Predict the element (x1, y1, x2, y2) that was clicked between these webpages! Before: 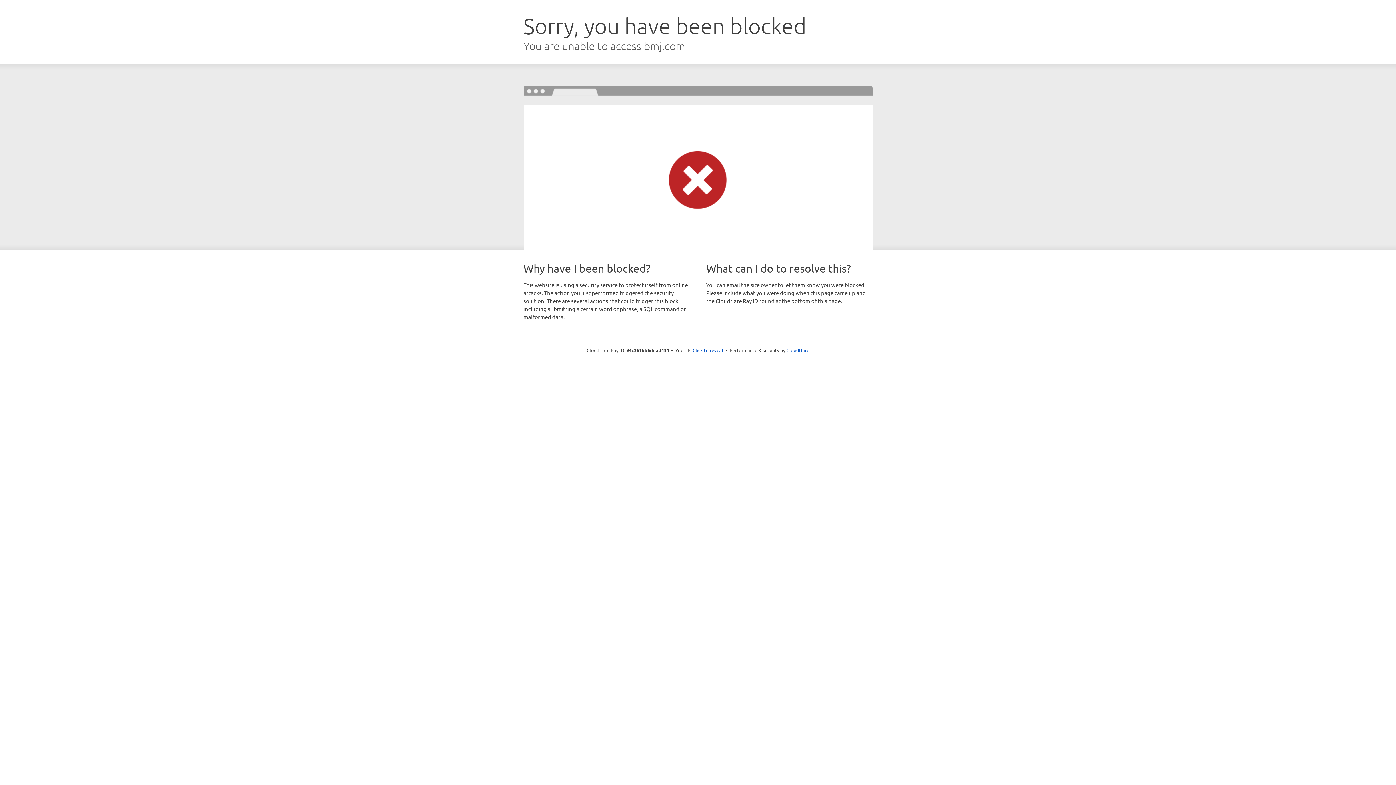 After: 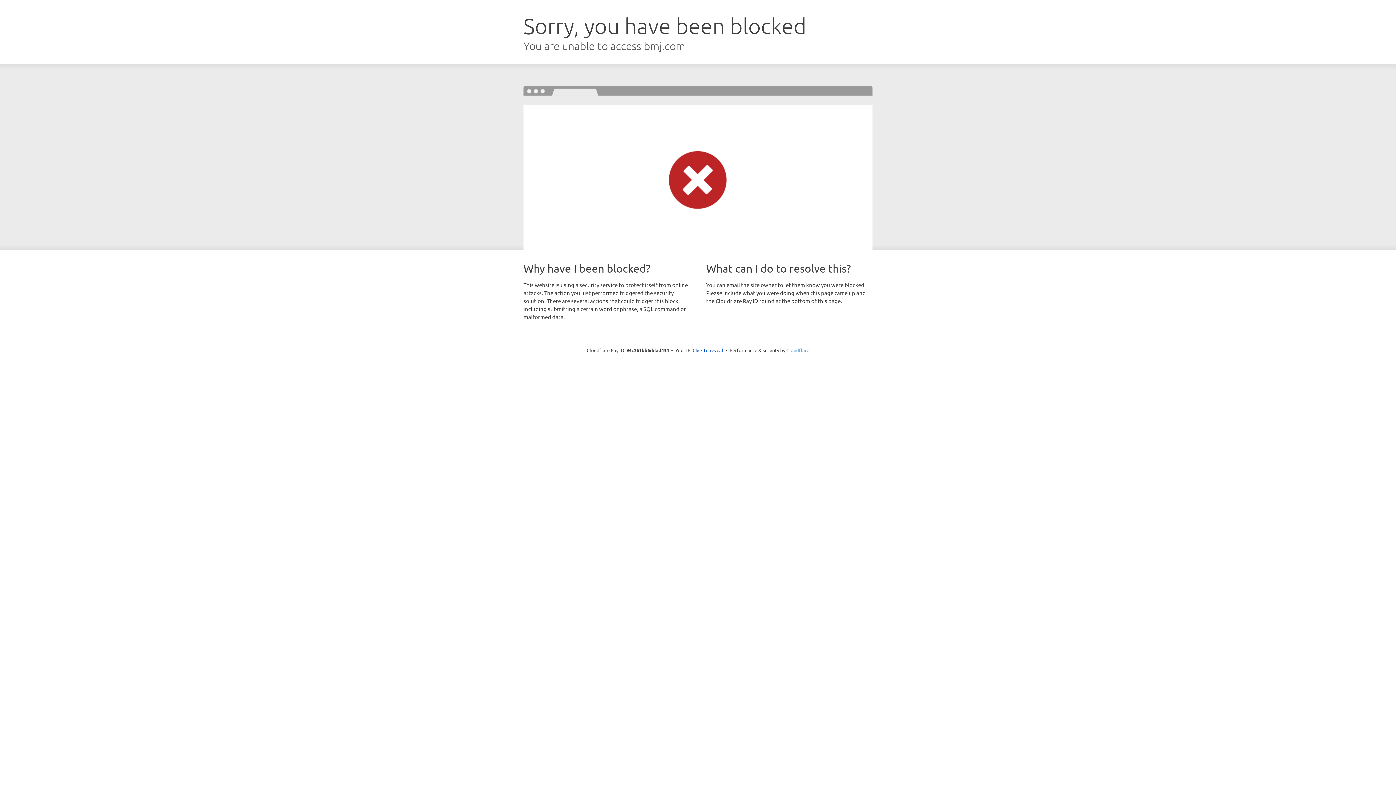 Action: label: Cloudflare bbox: (786, 347, 809, 353)